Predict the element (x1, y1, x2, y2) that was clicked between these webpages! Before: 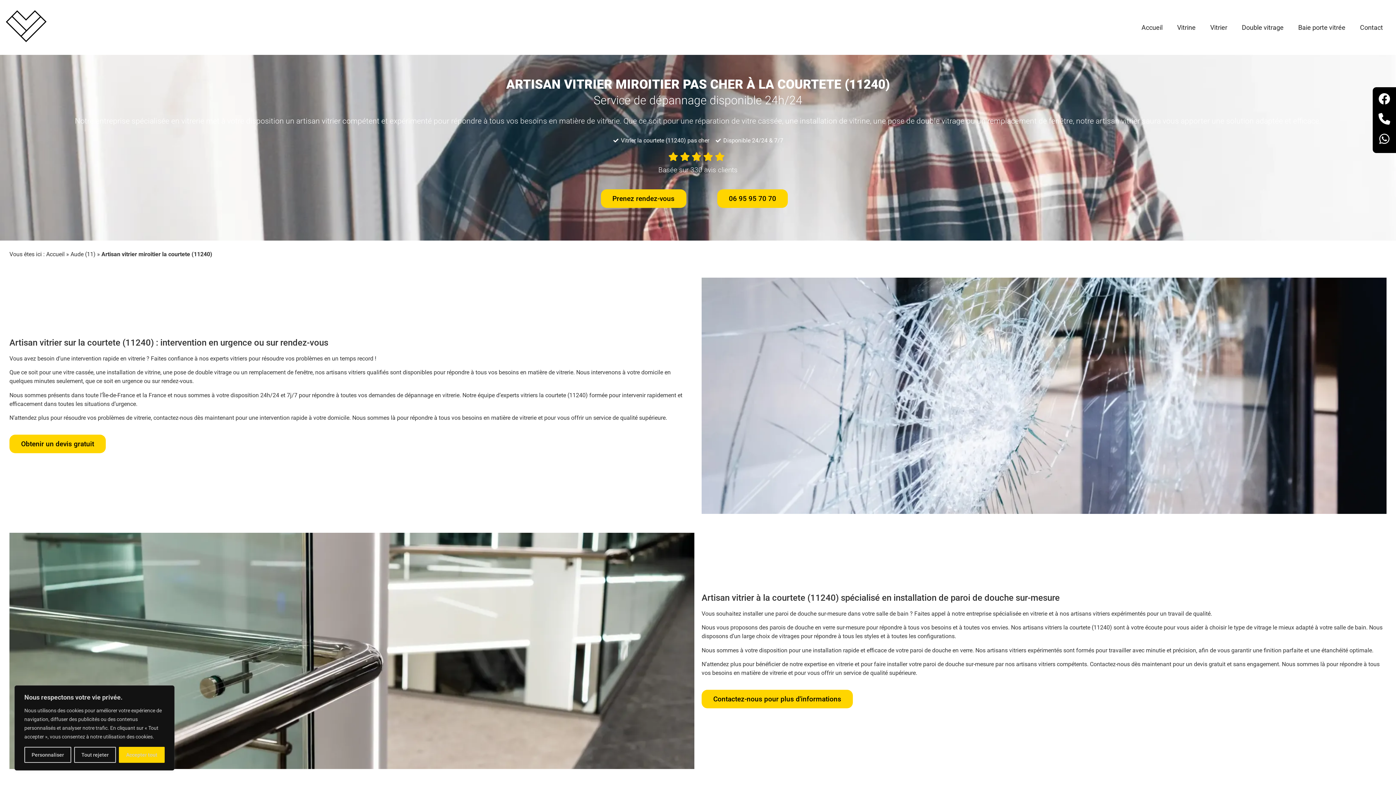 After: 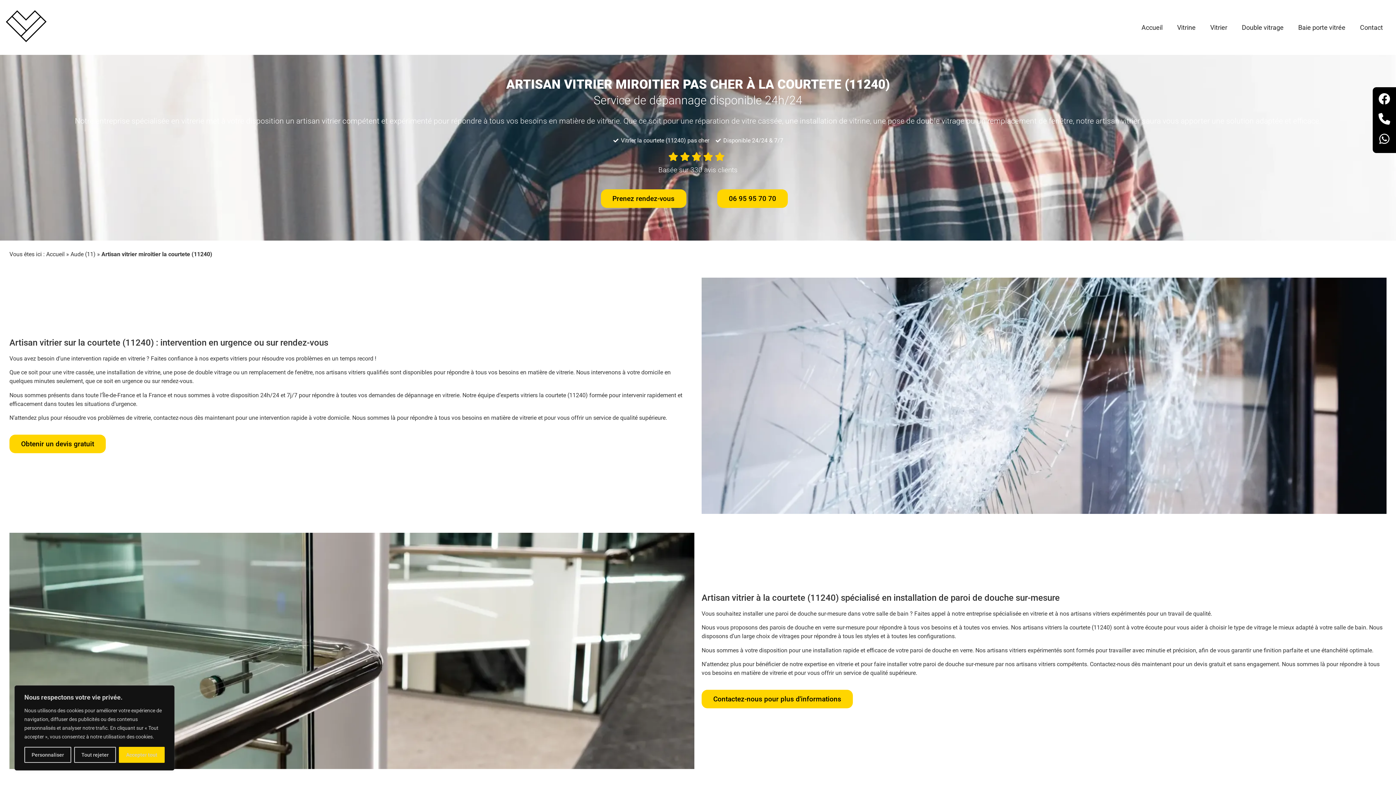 Action: bbox: (1378, 93, 1390, 107)